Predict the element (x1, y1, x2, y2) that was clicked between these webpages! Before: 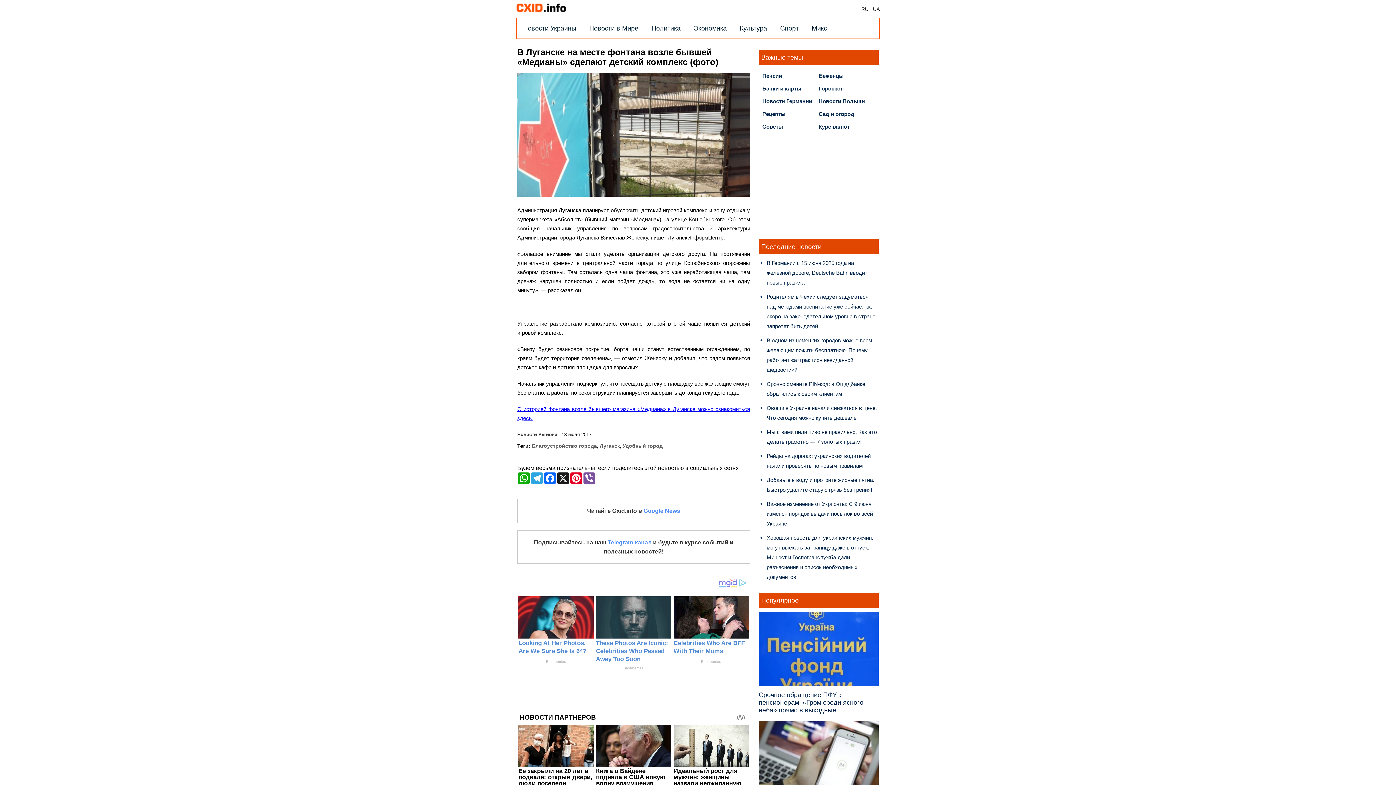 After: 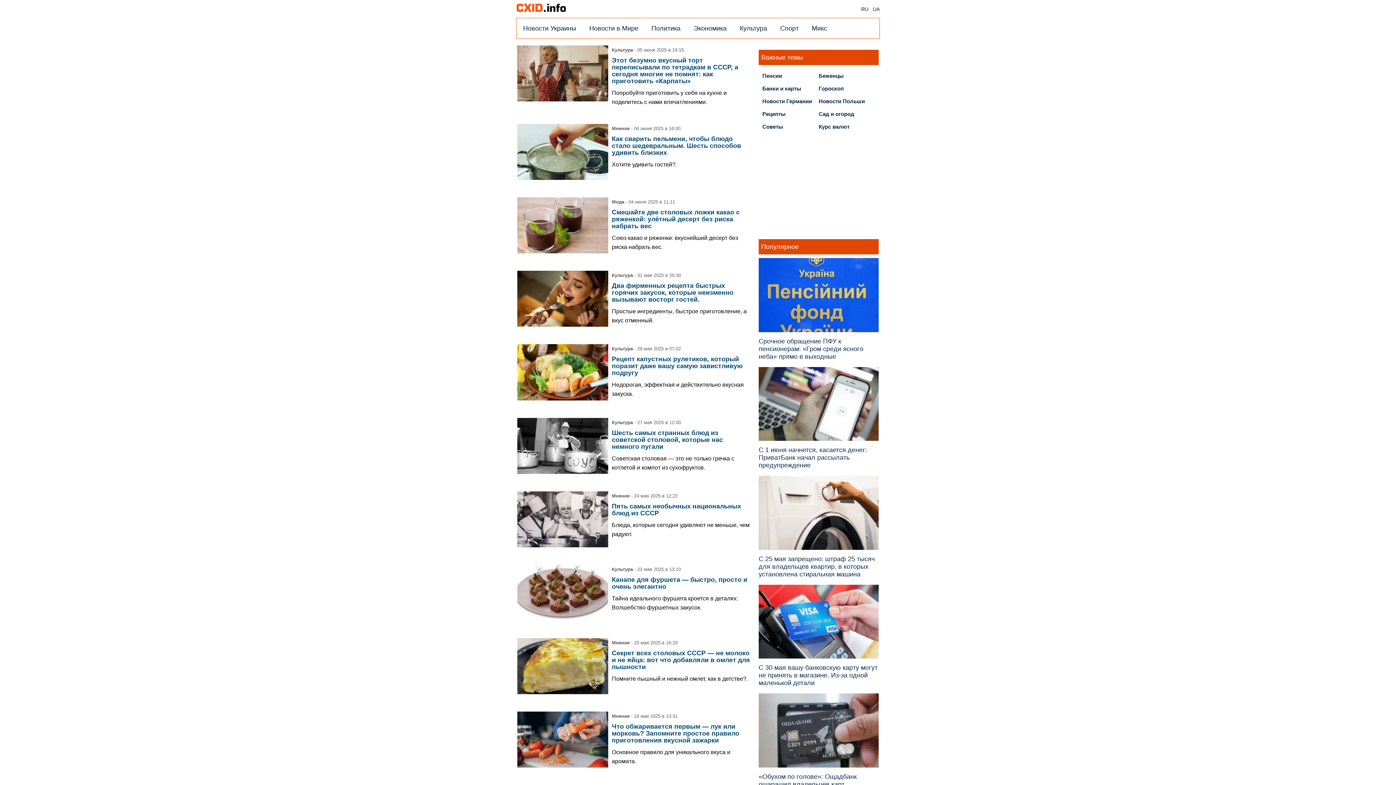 Action: bbox: (762, 110, 785, 117) label: Рецепты